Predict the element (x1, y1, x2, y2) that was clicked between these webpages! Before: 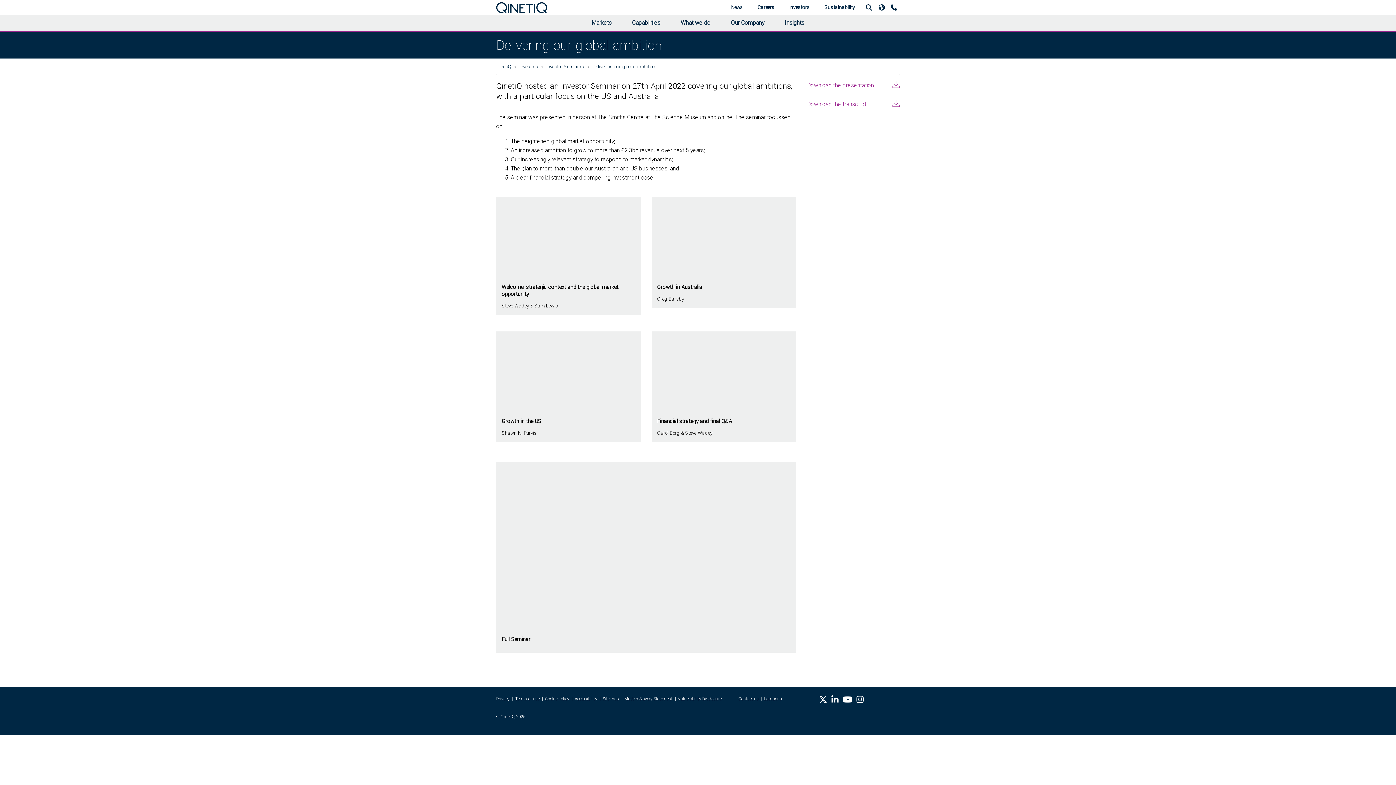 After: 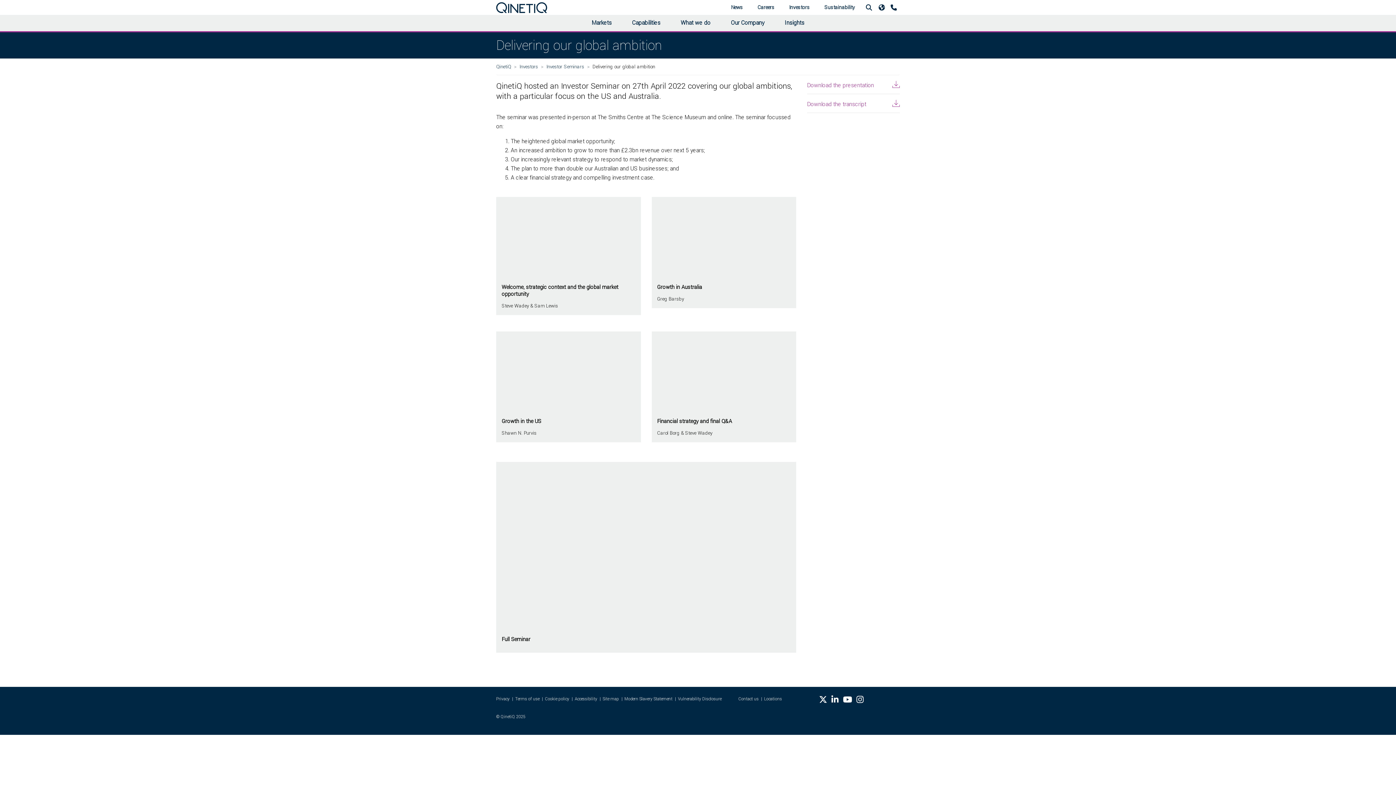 Action: label: Delivering our global ambition bbox: (592, 62, 655, 70)